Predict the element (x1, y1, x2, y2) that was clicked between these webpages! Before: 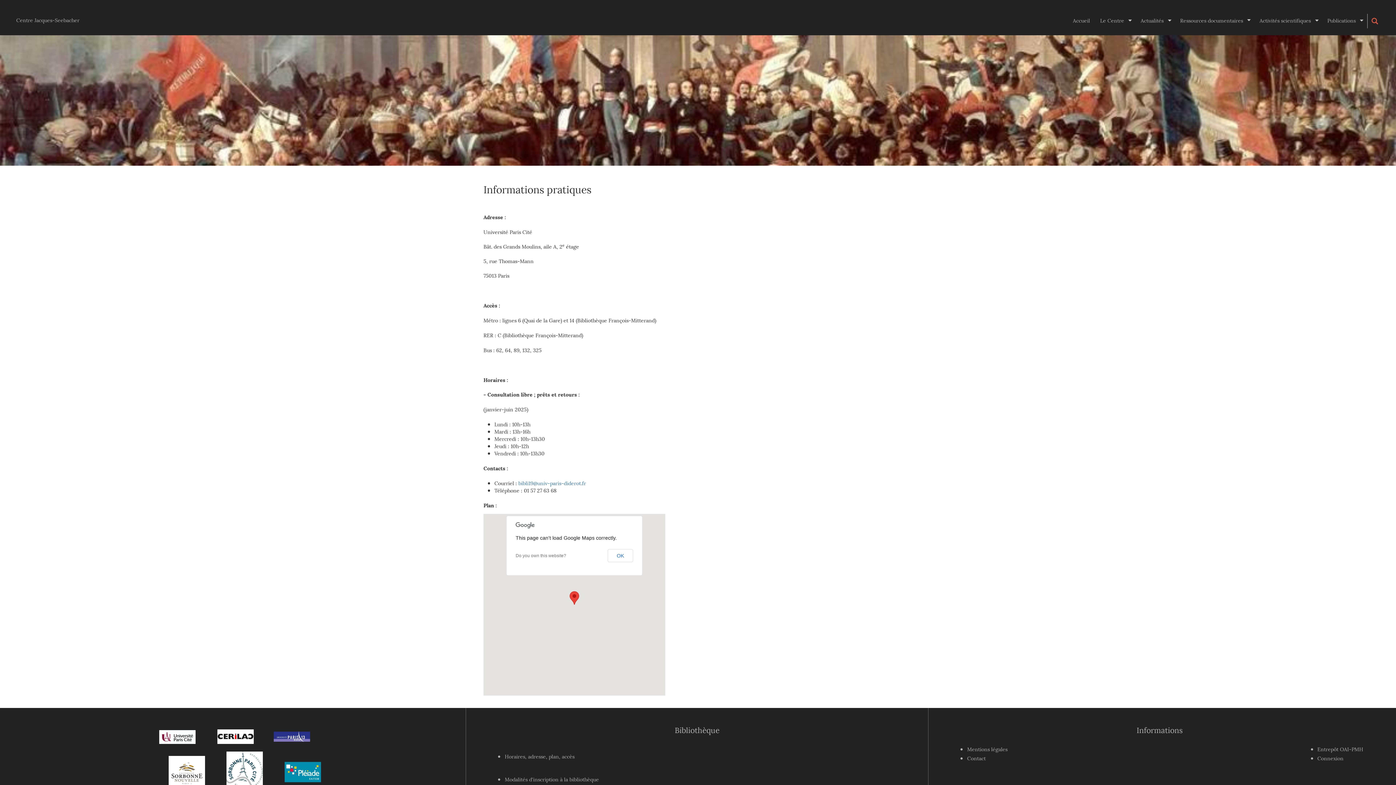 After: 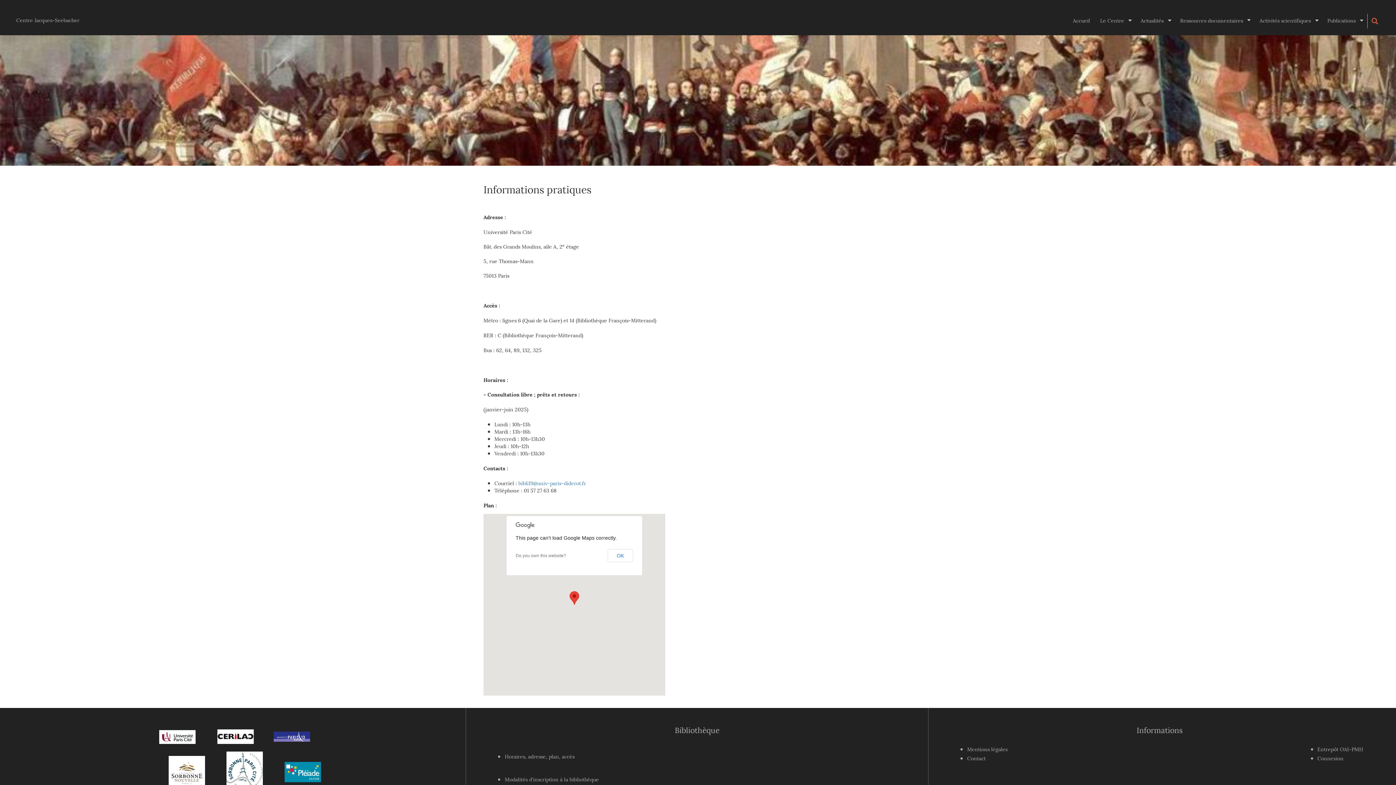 Action: bbox: (217, 731, 253, 740)